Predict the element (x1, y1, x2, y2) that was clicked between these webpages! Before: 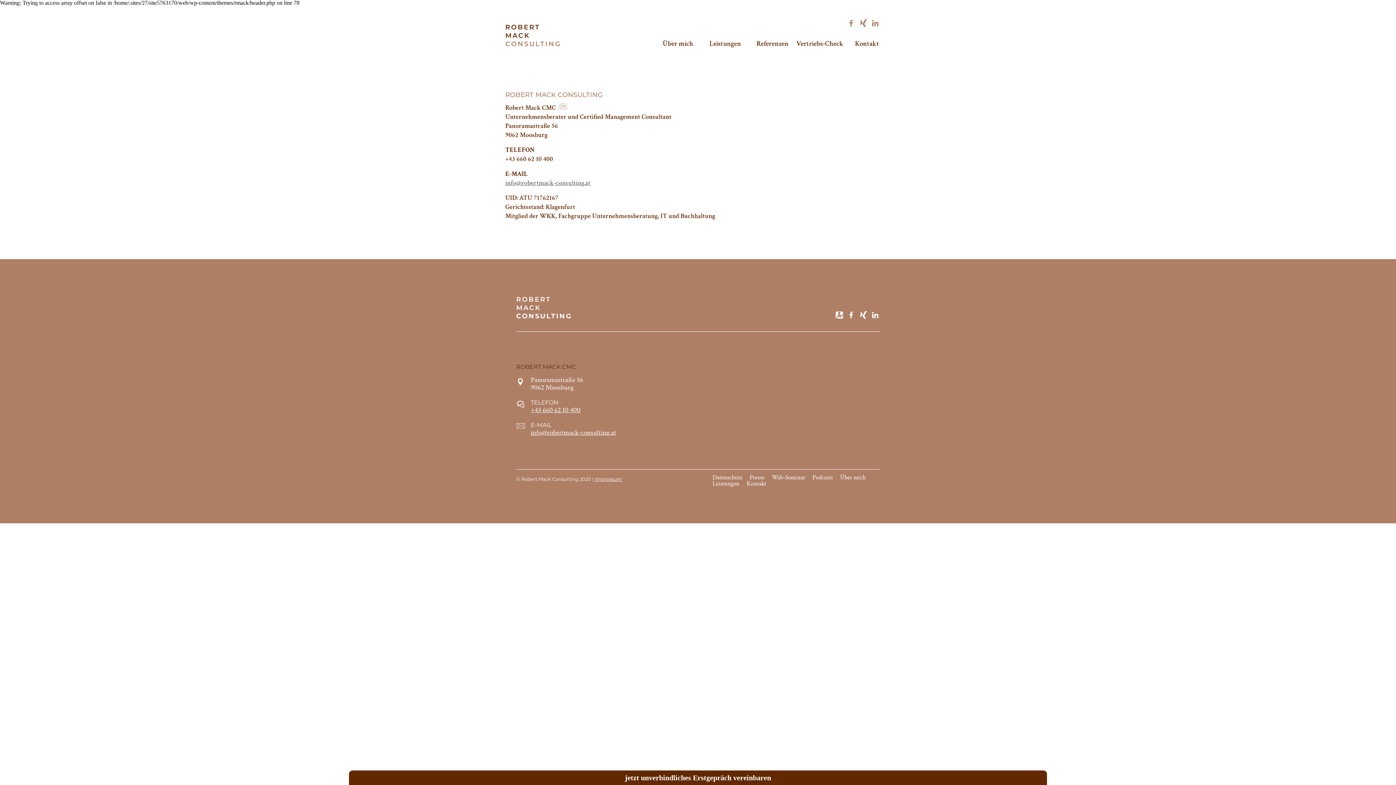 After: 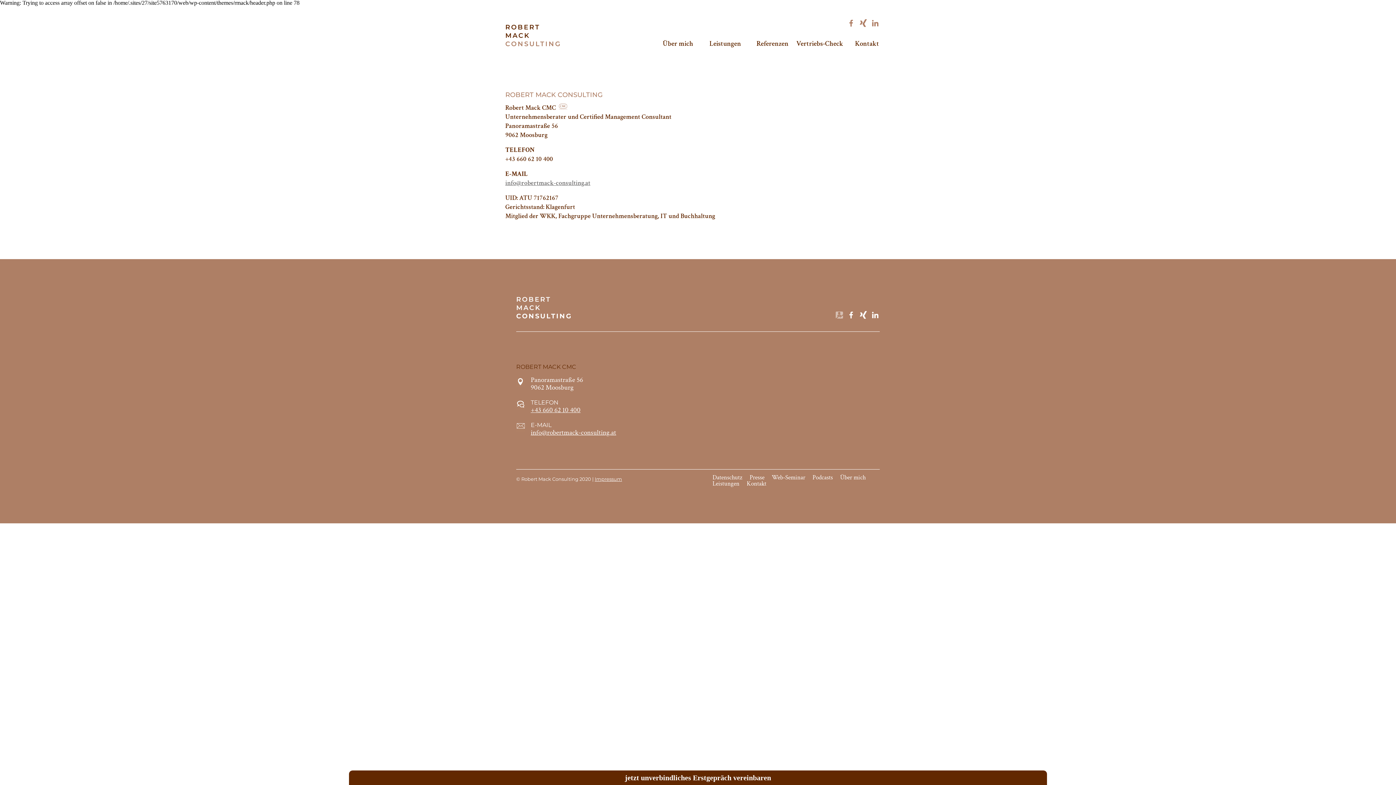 Action: bbox: (832, 310, 844, 320)